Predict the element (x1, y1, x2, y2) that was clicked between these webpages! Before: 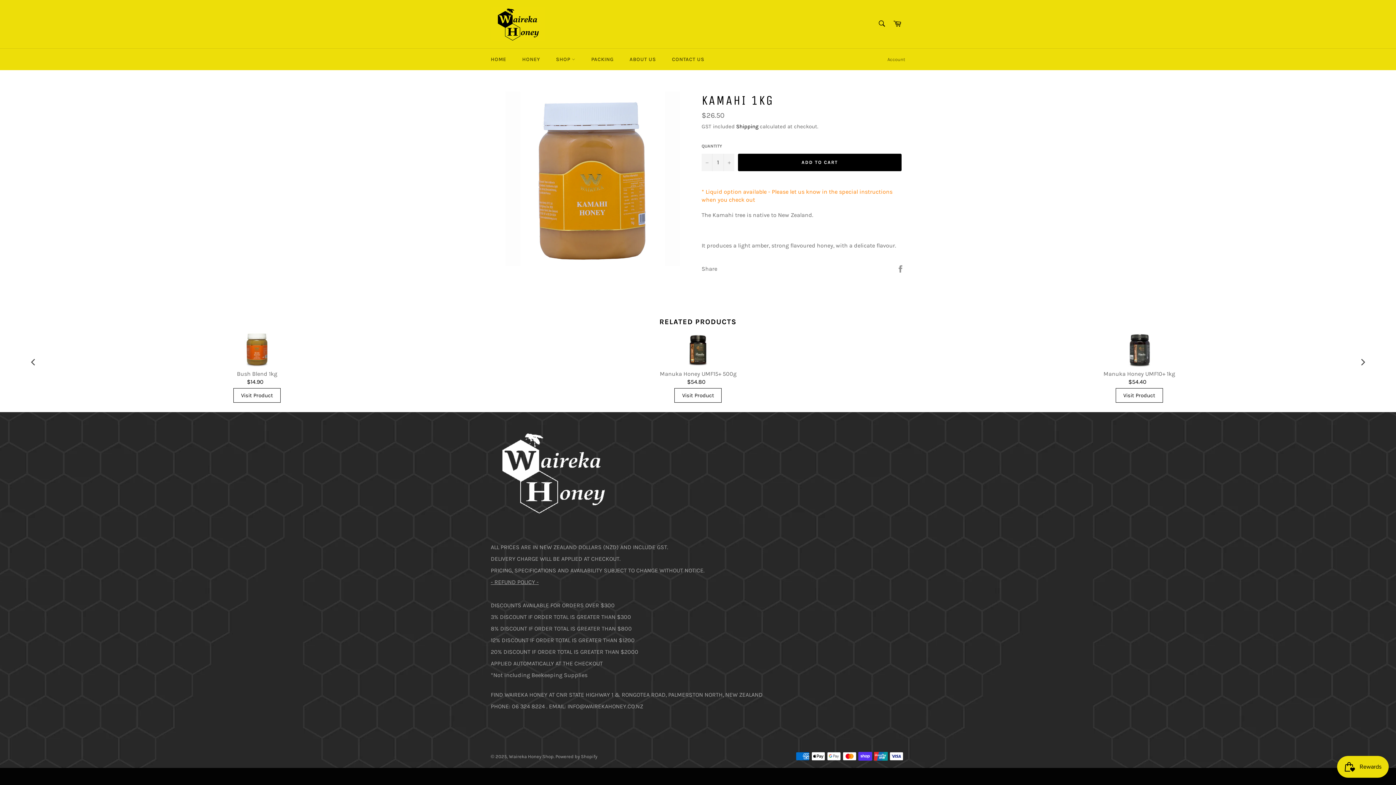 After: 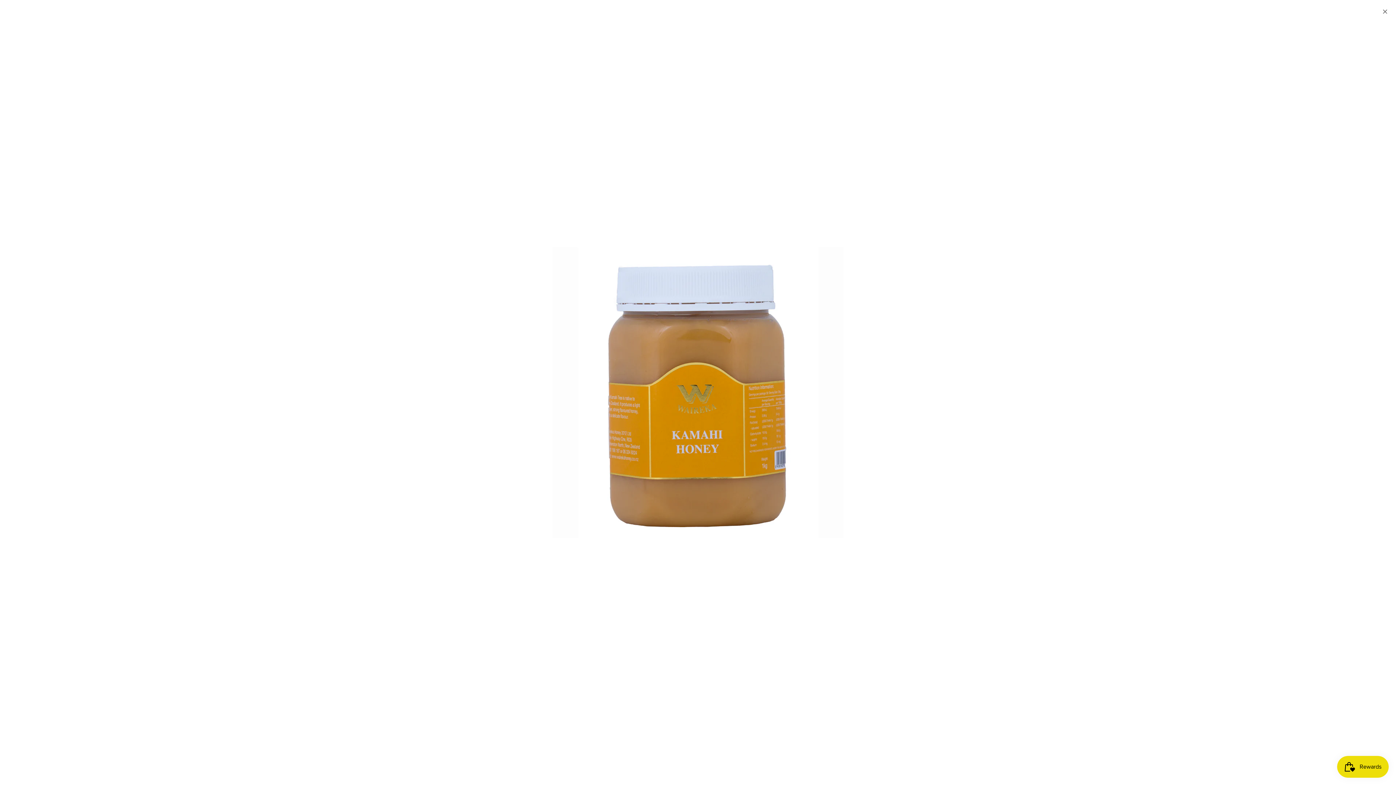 Action: bbox: (505, 91, 680, 266)